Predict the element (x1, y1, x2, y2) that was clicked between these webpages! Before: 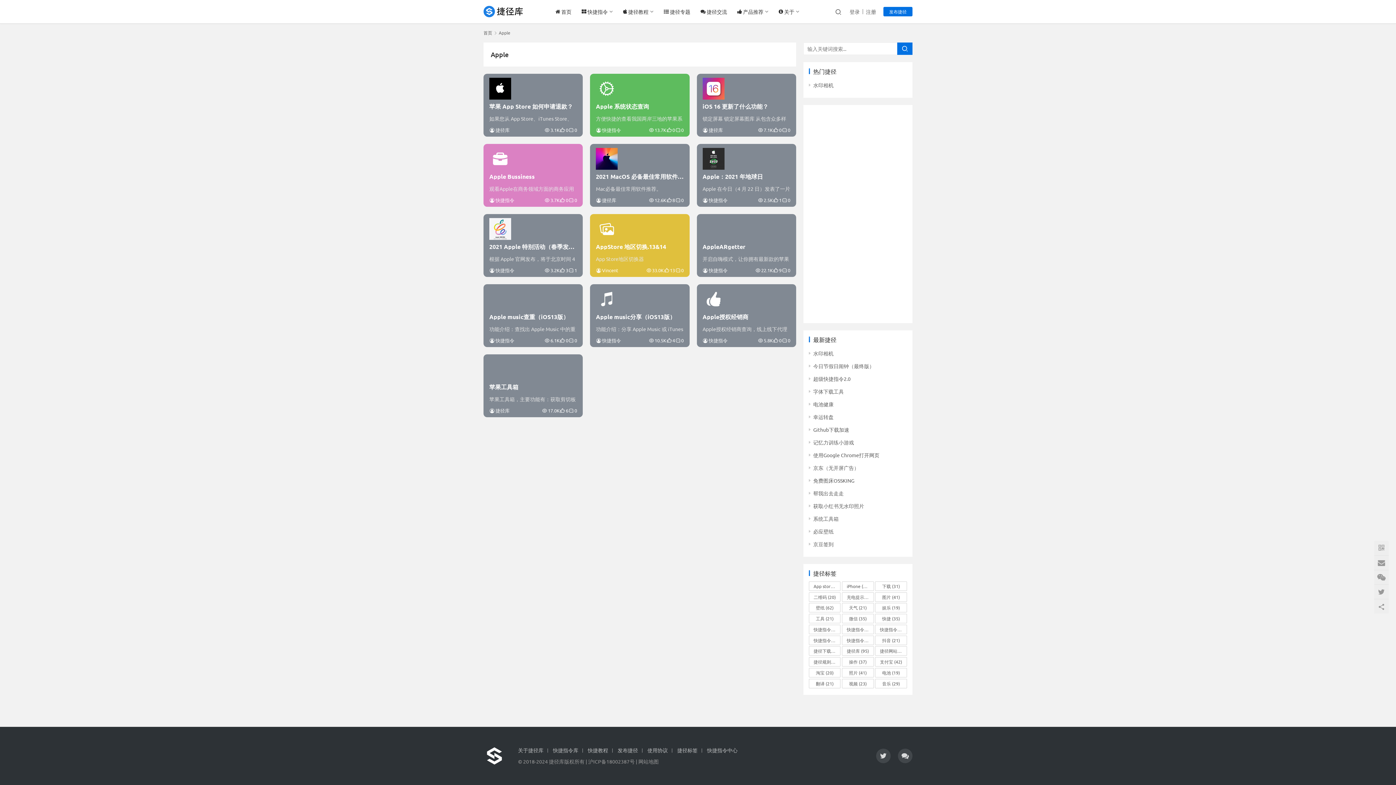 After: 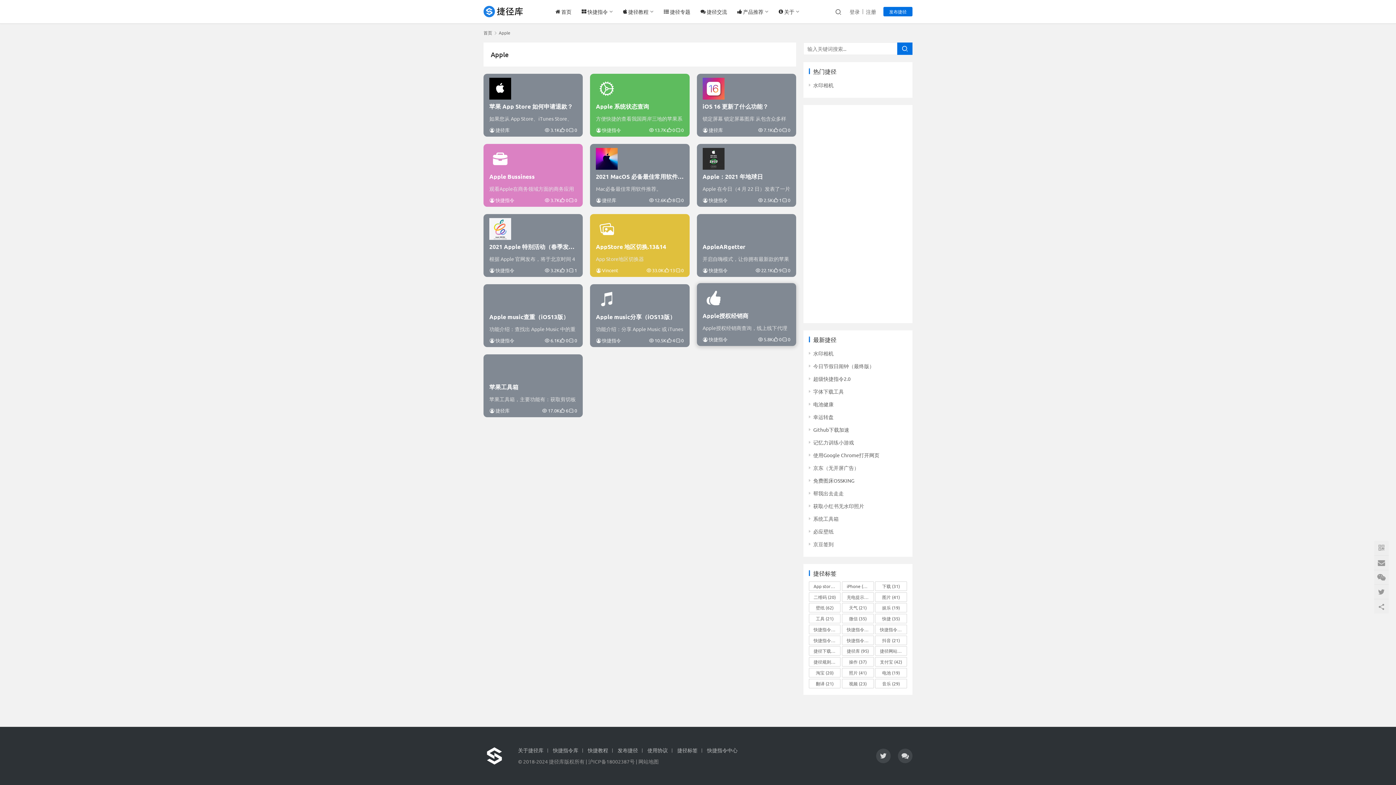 Action: bbox: (708, 337, 727, 343) label: 快捷指令